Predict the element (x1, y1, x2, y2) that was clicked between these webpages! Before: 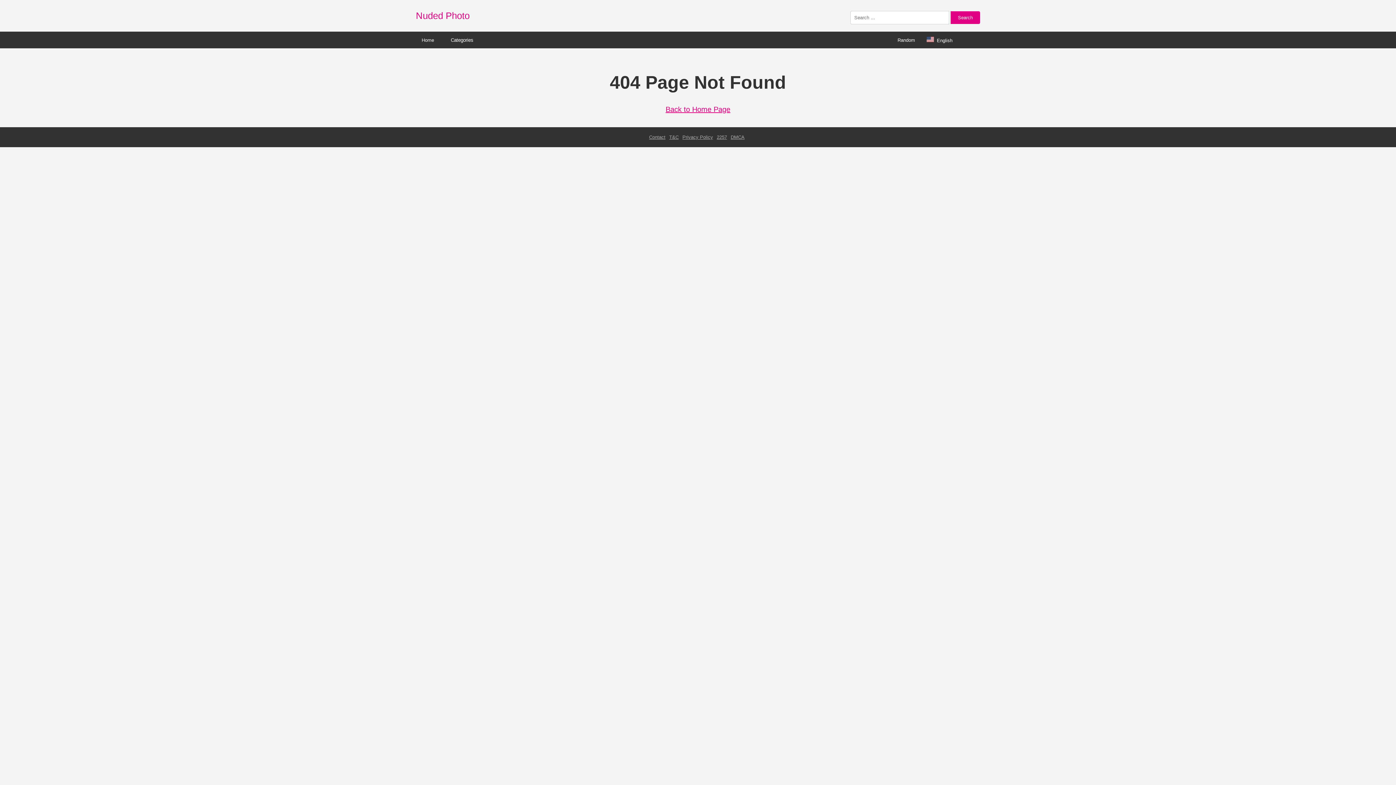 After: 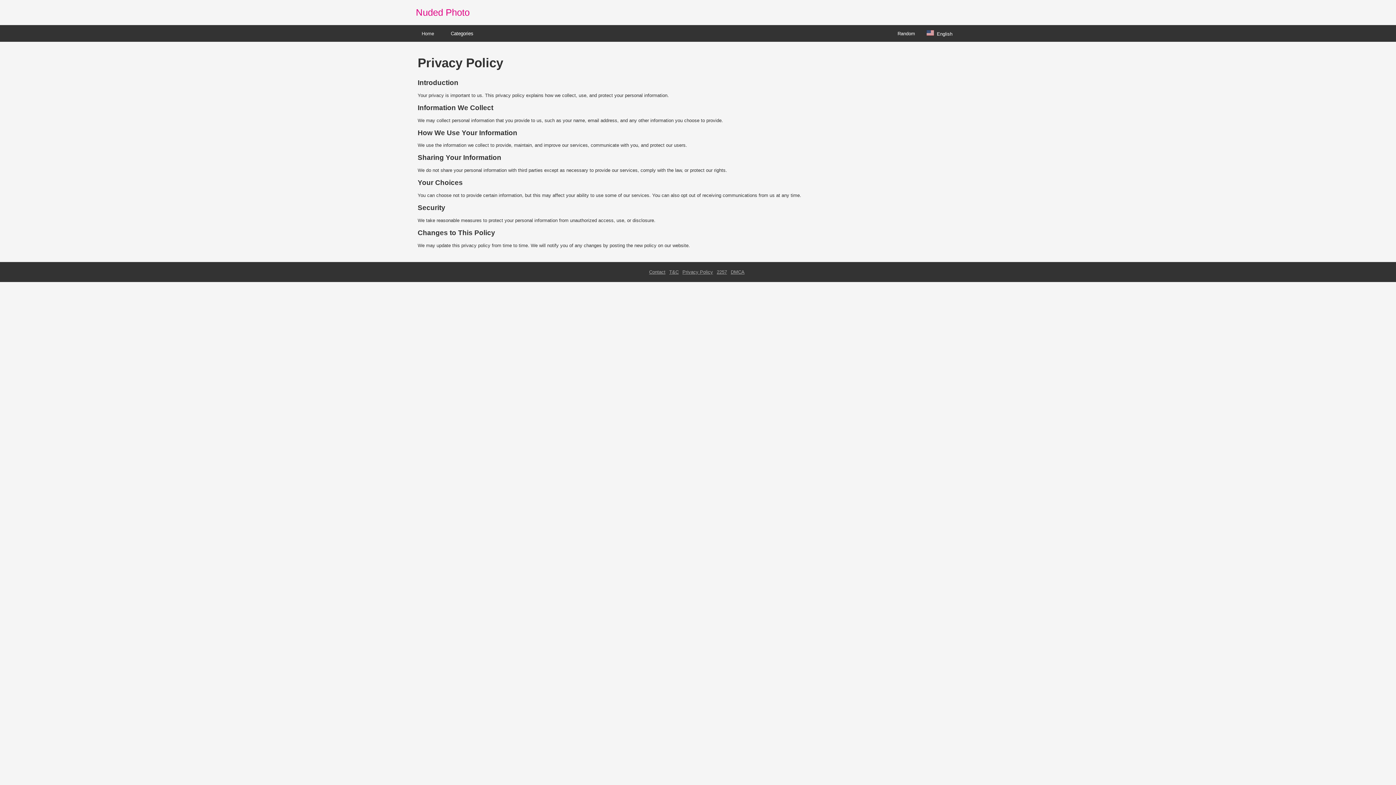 Action: bbox: (682, 134, 713, 140) label: Privacy Policy